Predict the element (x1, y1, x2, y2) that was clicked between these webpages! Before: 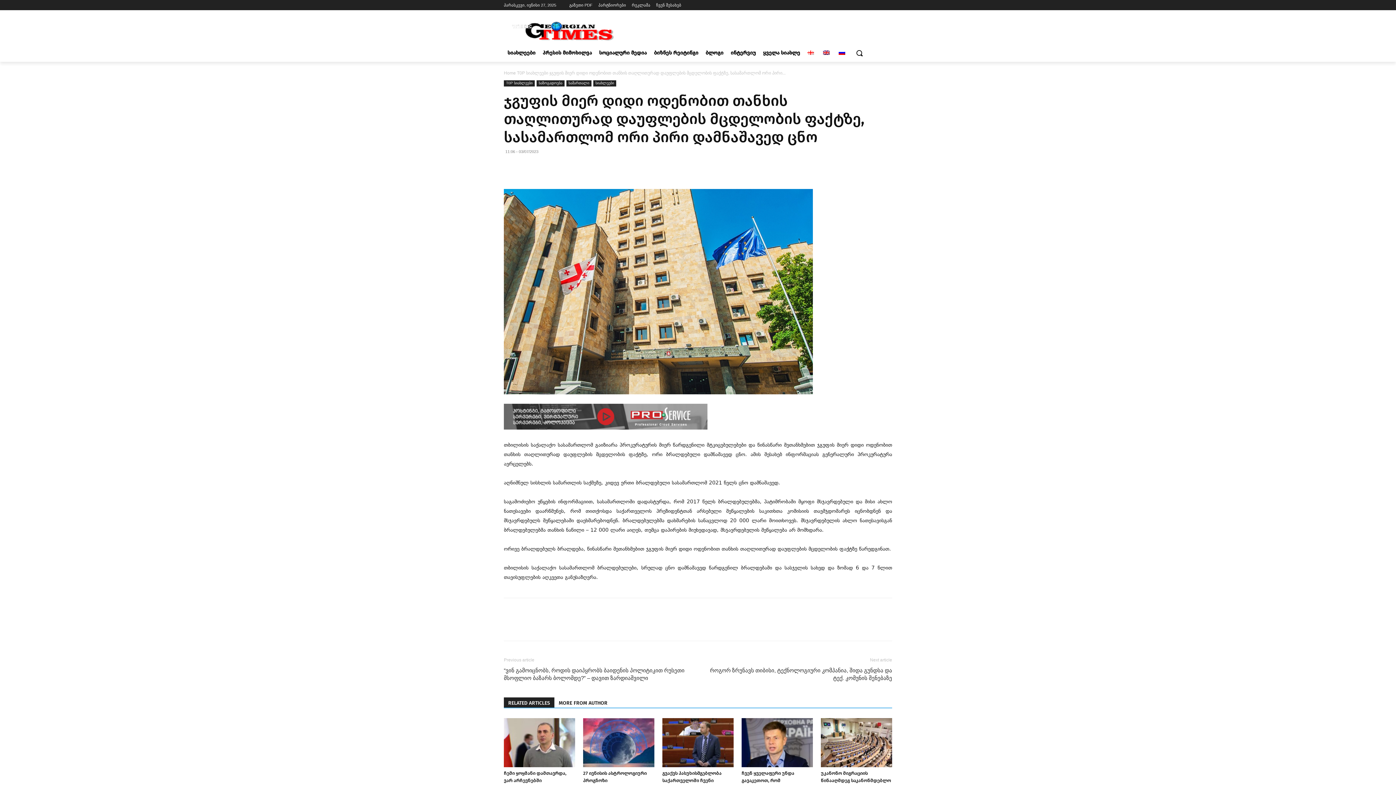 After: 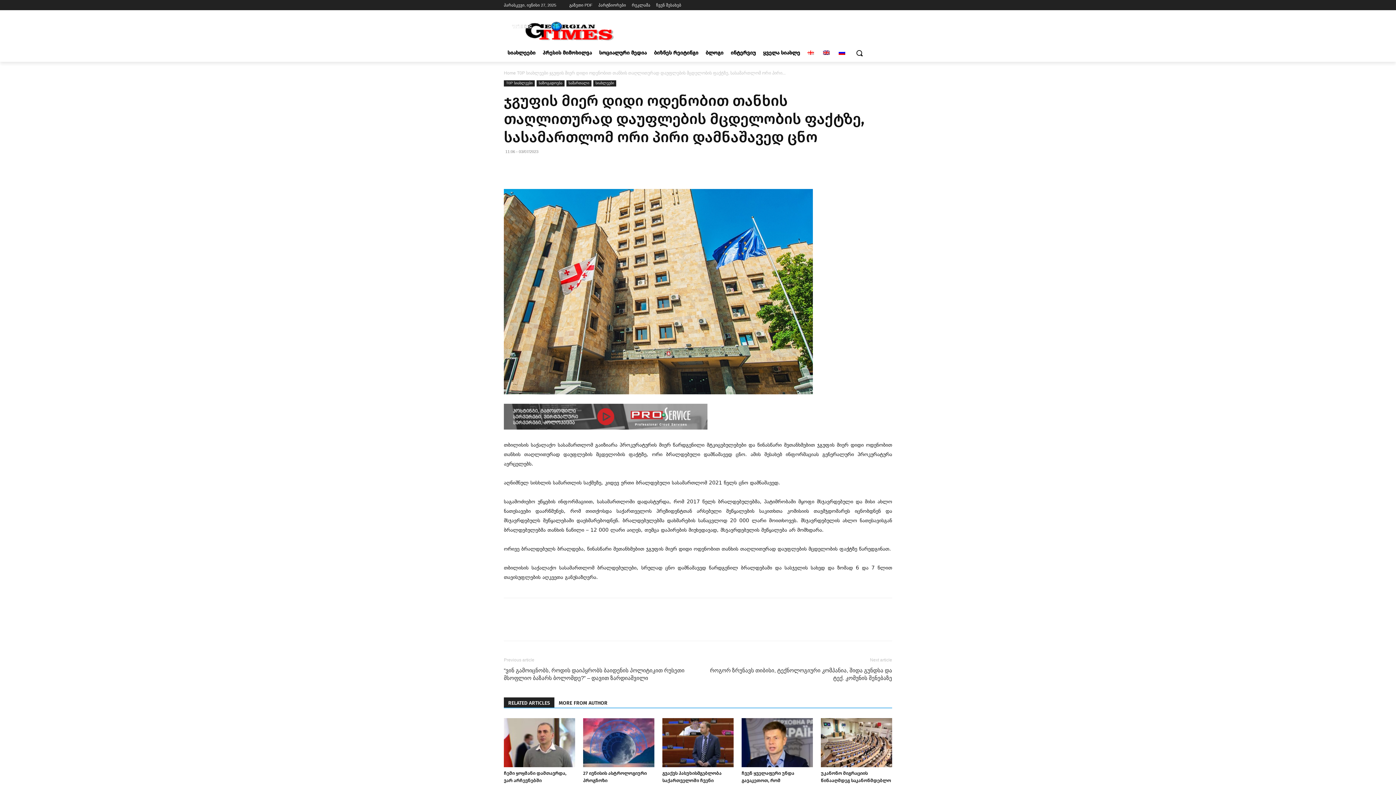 Action: bbox: (537, 161, 552, 175)